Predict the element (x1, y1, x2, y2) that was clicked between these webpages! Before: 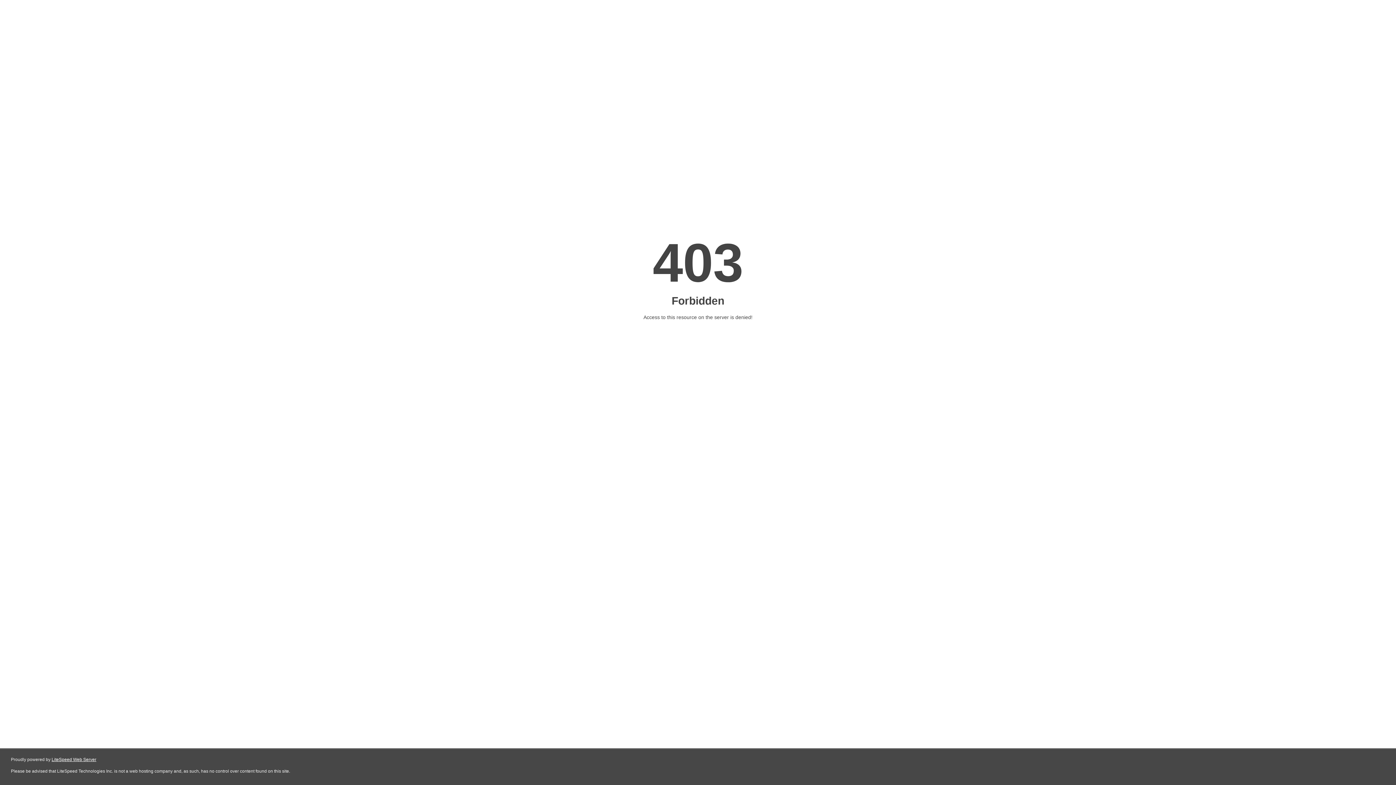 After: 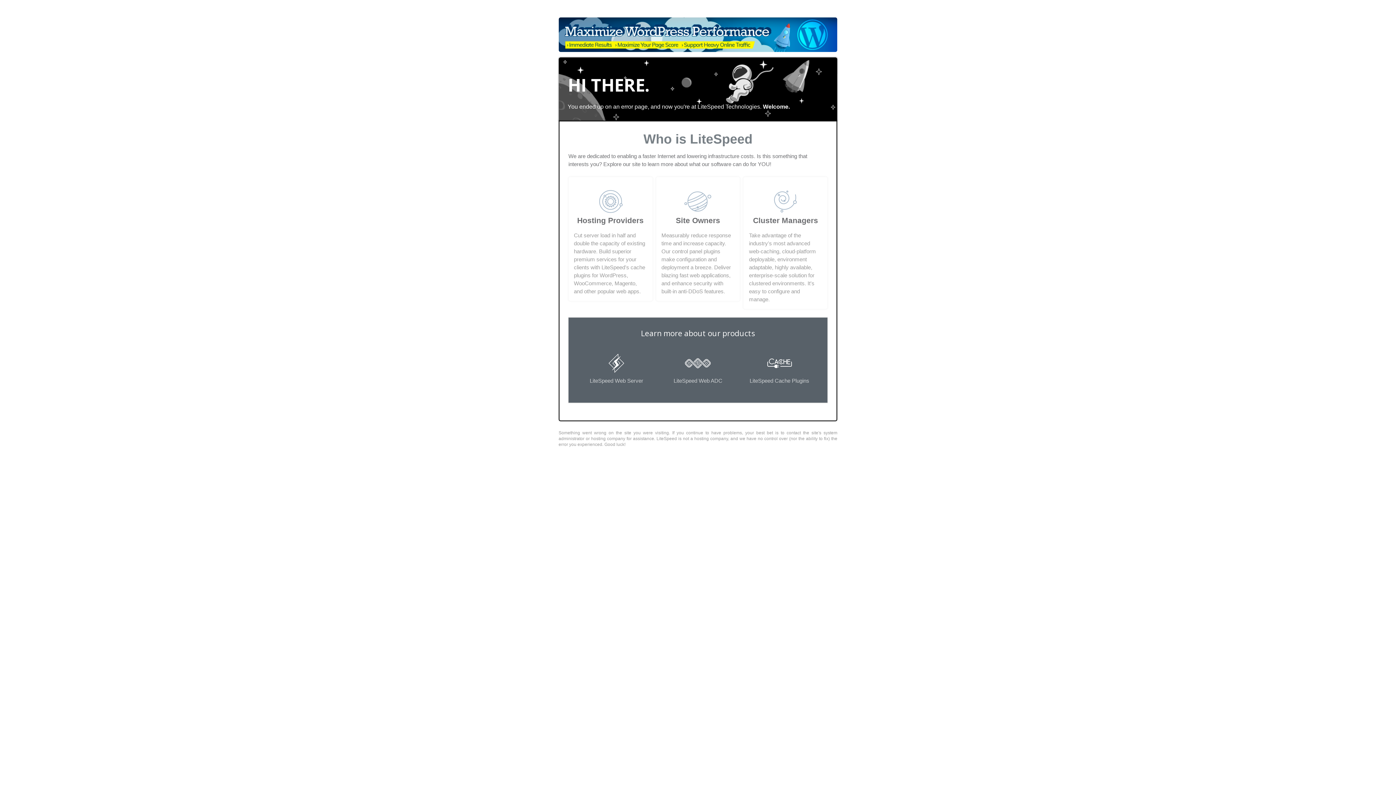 Action: bbox: (51, 757, 96, 762) label: LiteSpeed Web Server